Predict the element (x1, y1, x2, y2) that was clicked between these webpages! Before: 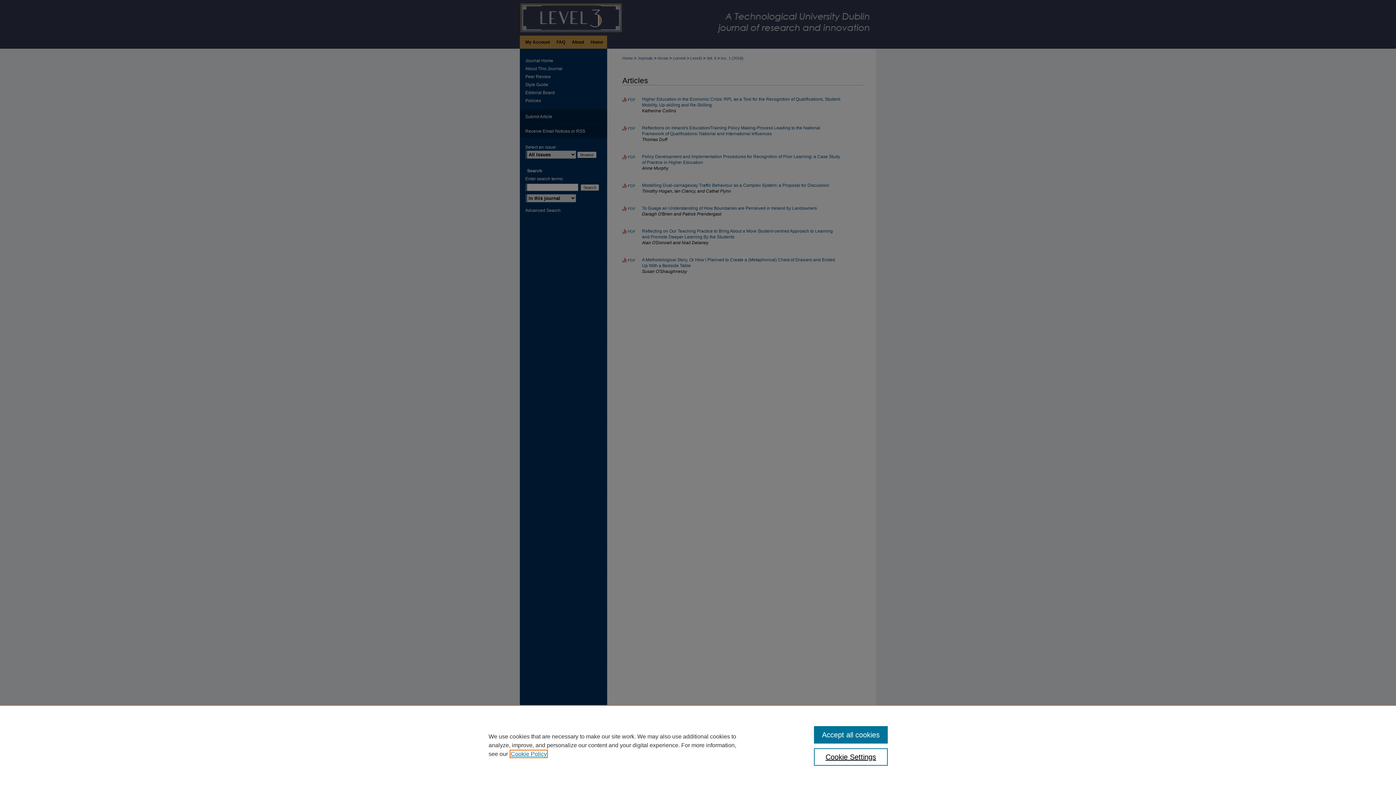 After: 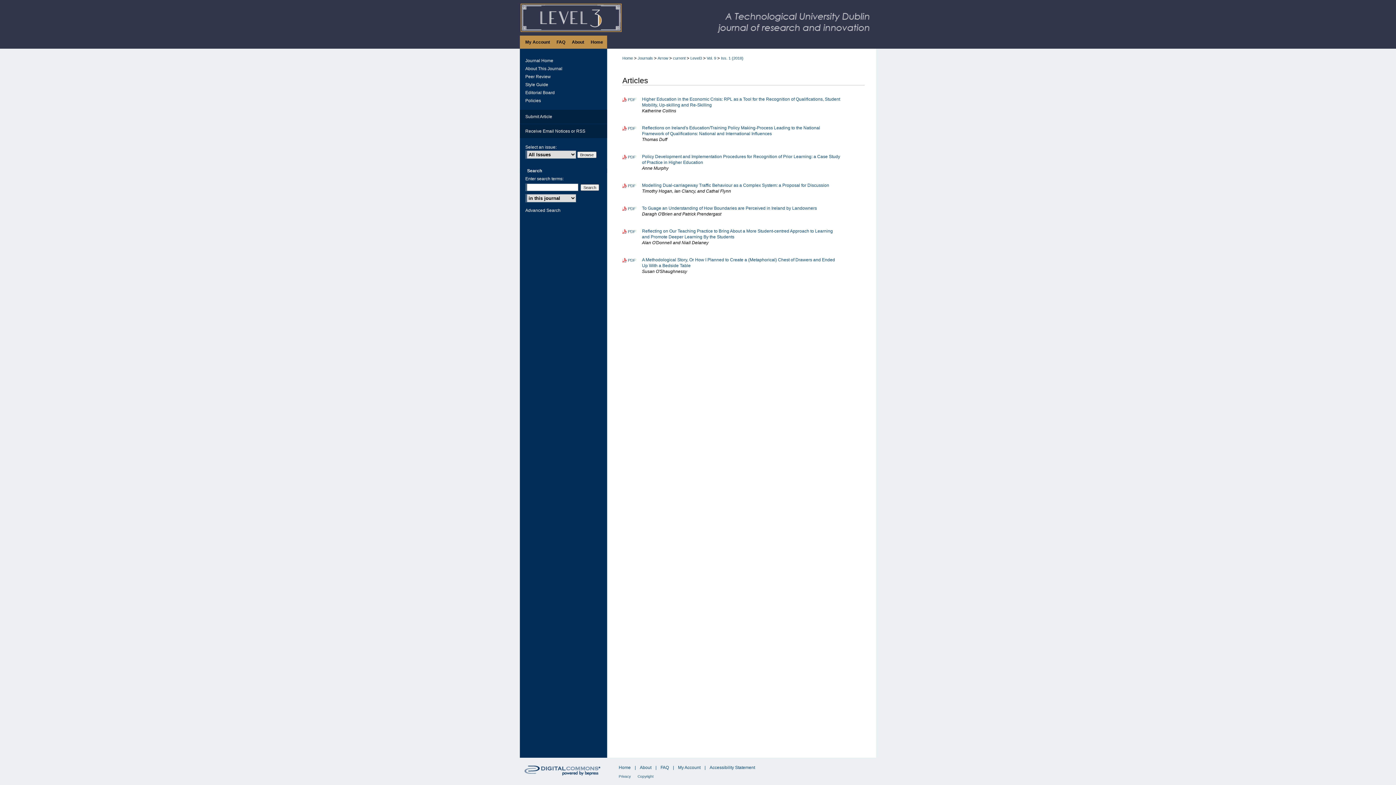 Action: bbox: (814, 726, 887, 744) label: Accept all cookies